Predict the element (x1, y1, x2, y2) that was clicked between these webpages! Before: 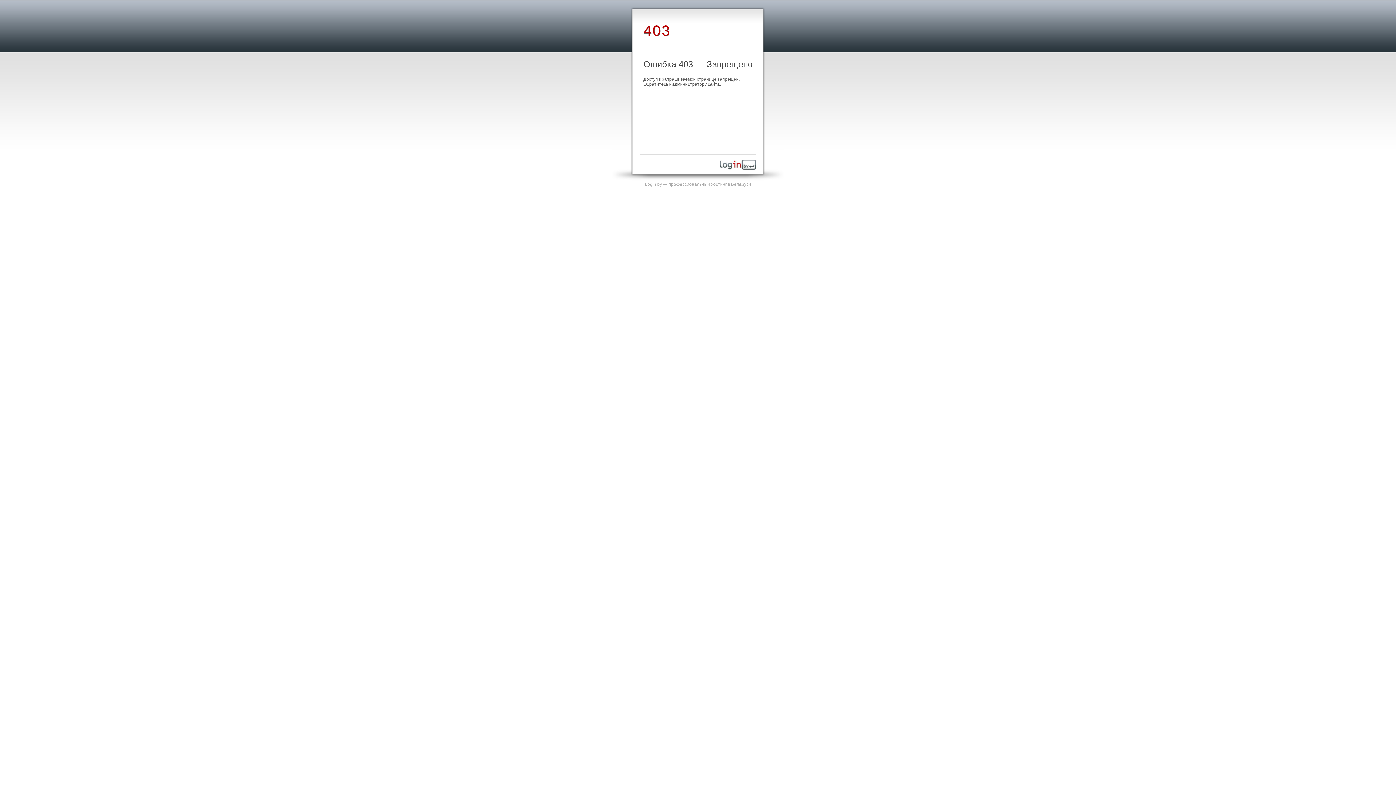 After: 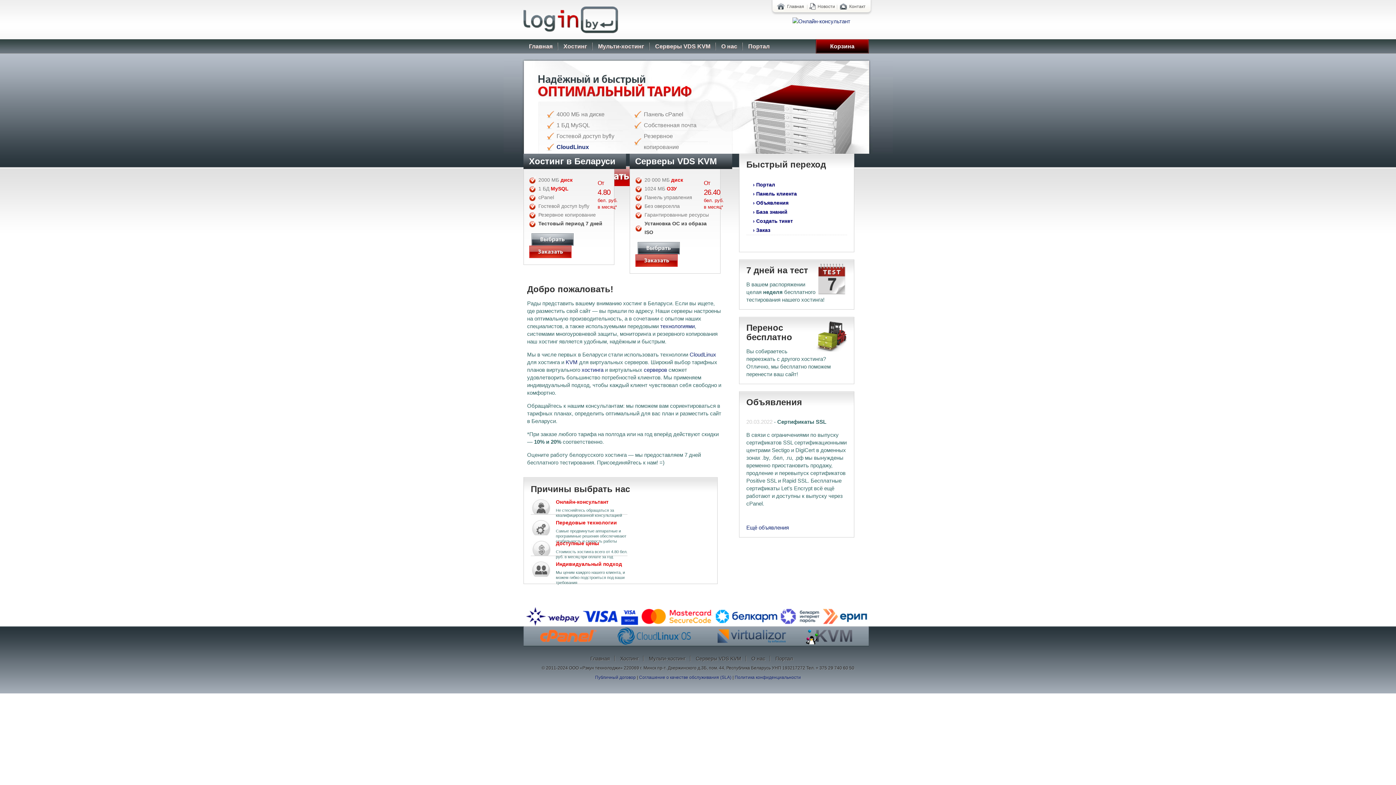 Action: bbox: (645, 181, 751, 186) label: Login.by — профессиональный хостинг в Беларуси